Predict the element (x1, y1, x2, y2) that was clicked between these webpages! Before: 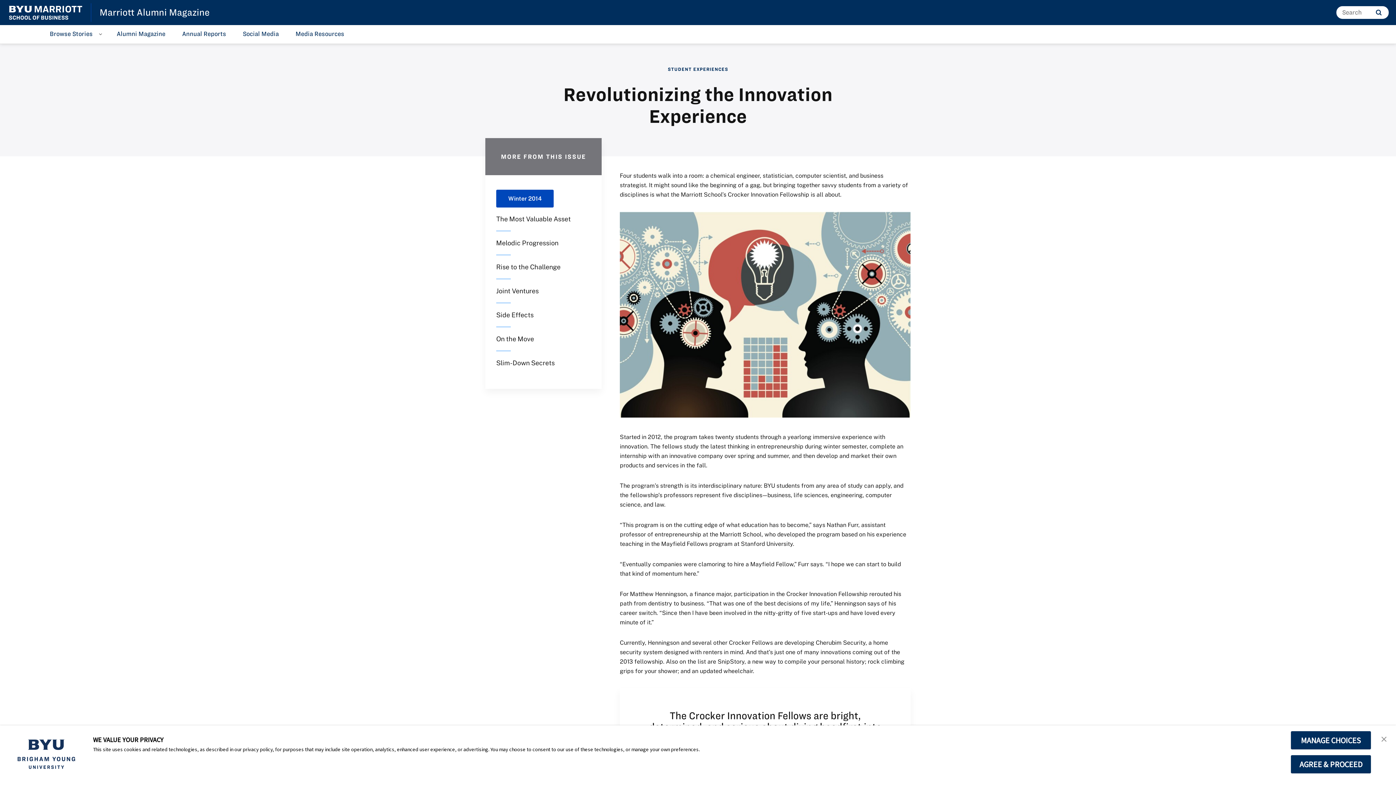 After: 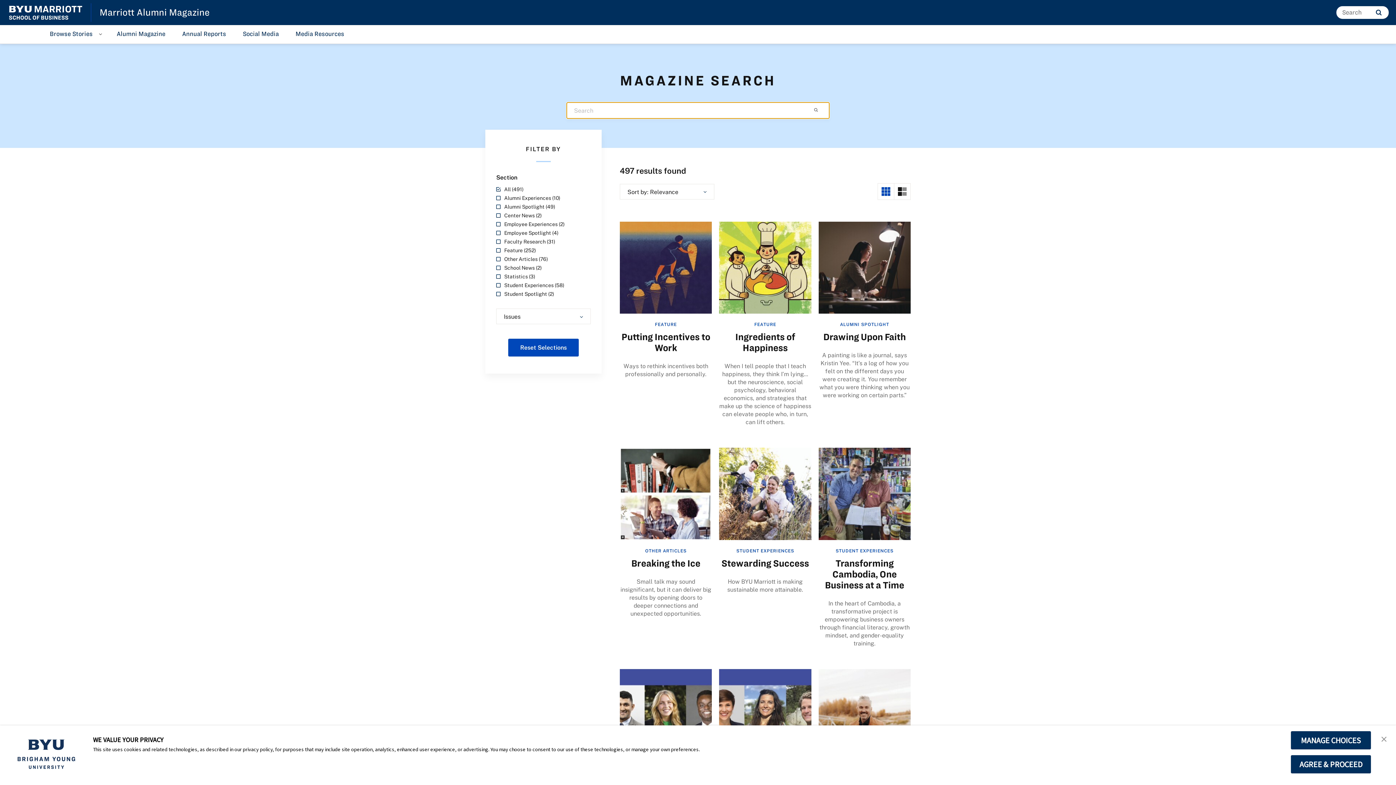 Action: label: Search bbox: (1372, 6, 1385, 18)